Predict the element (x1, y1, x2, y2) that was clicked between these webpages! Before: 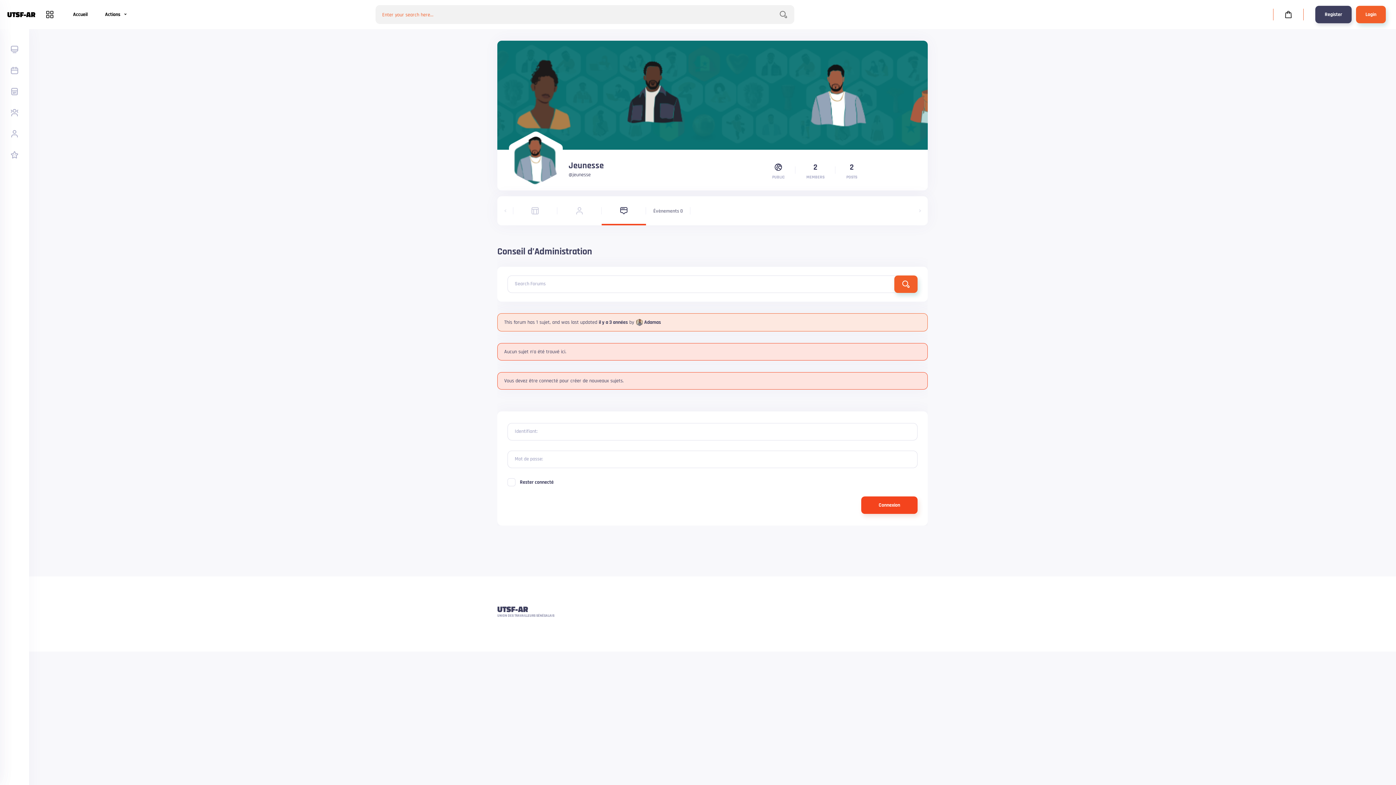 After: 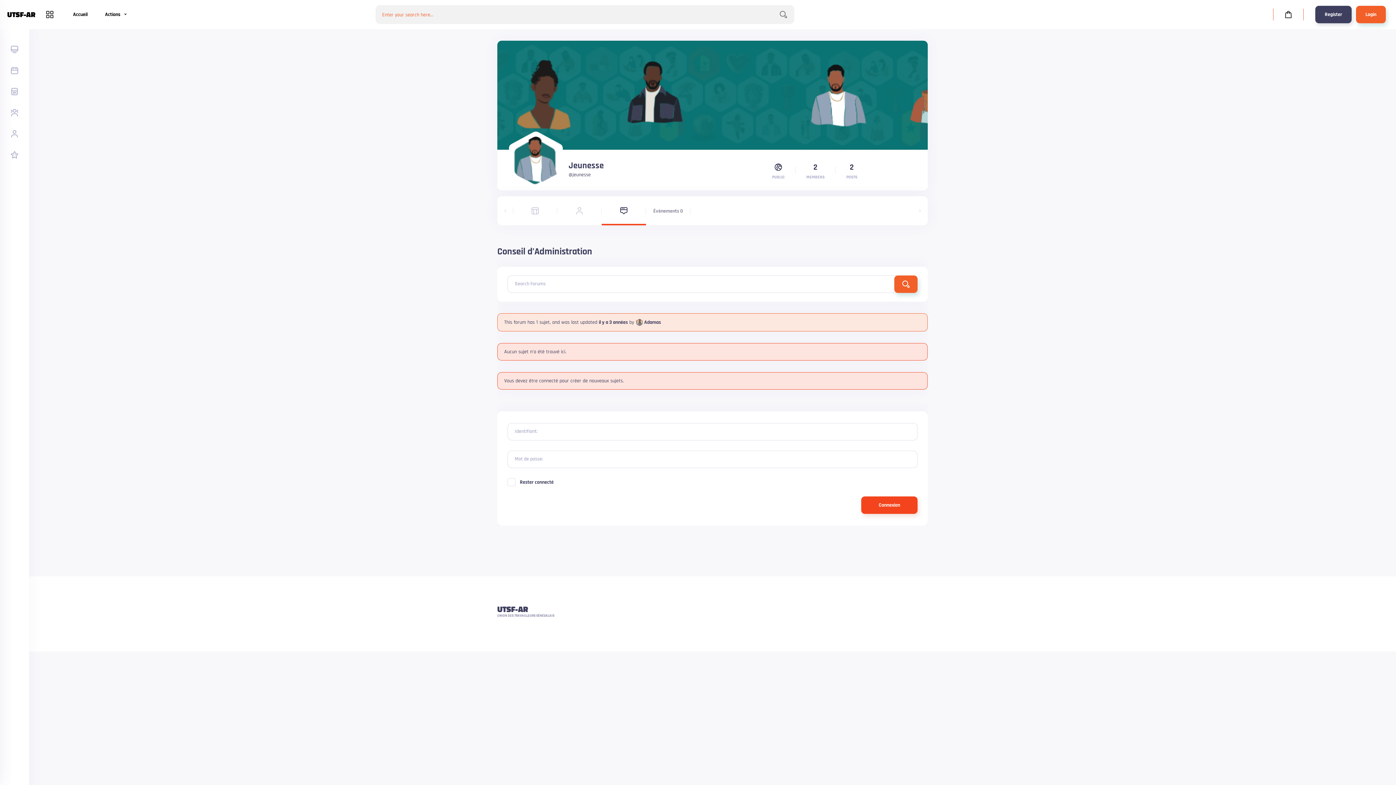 Action: bbox: (601, 196, 646, 225)